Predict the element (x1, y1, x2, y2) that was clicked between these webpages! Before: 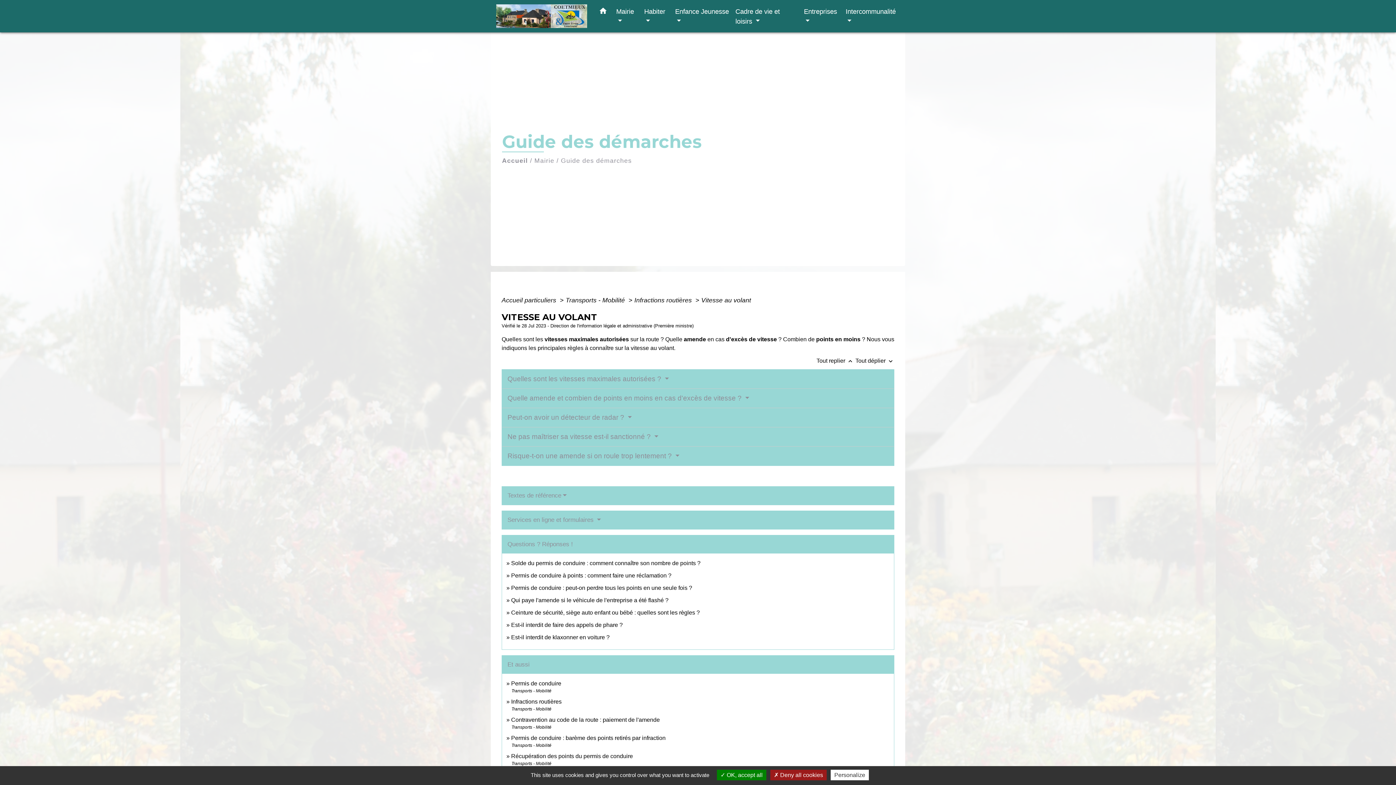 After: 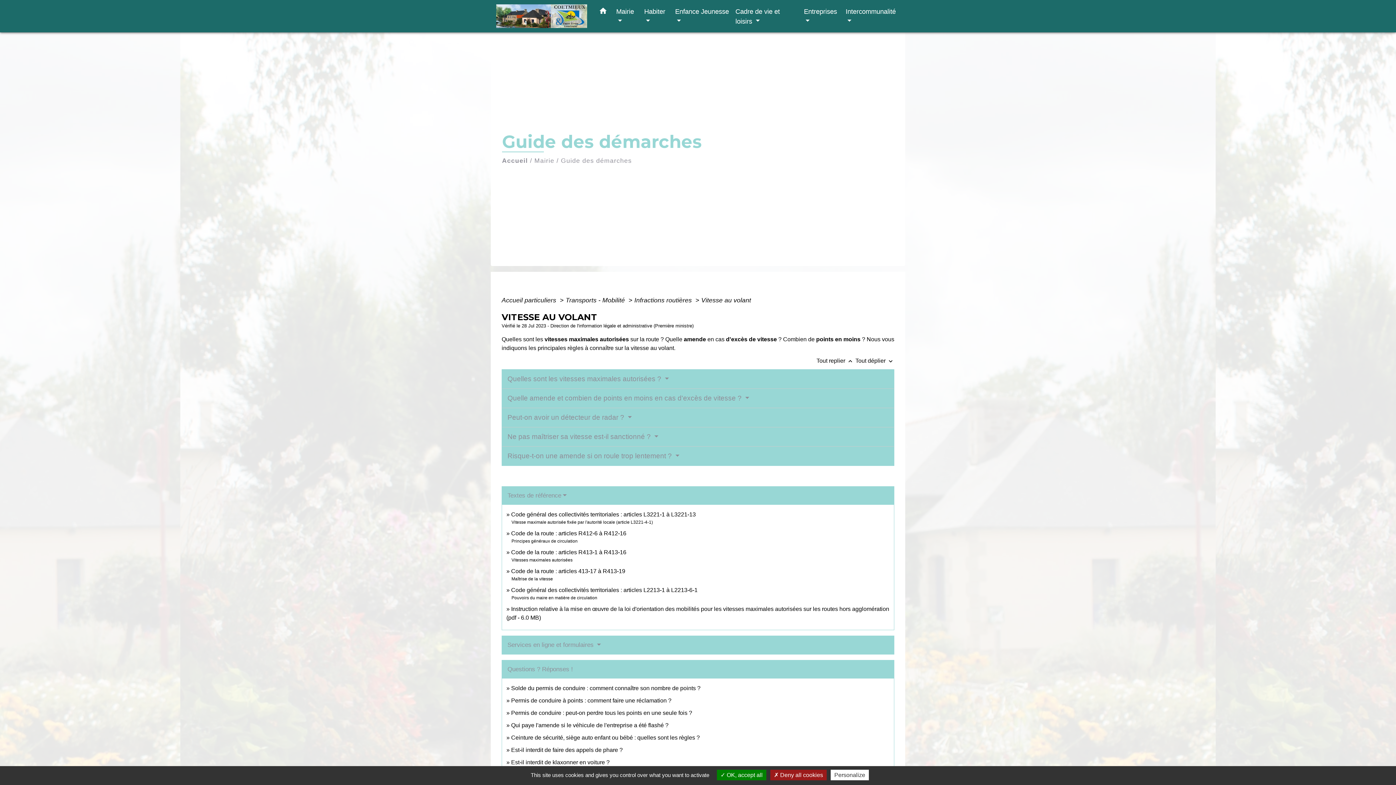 Action: bbox: (507, 492, 566, 499) label: Textes de référence